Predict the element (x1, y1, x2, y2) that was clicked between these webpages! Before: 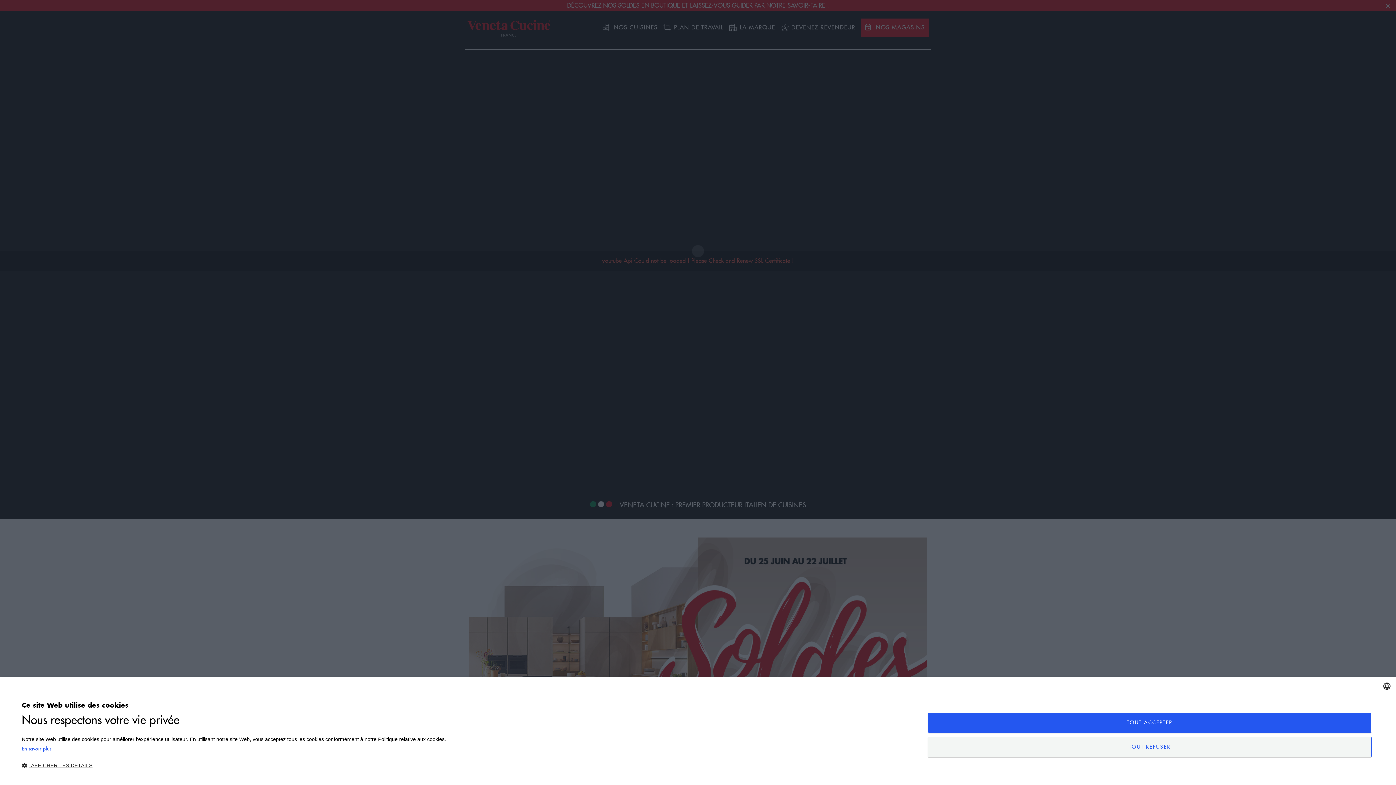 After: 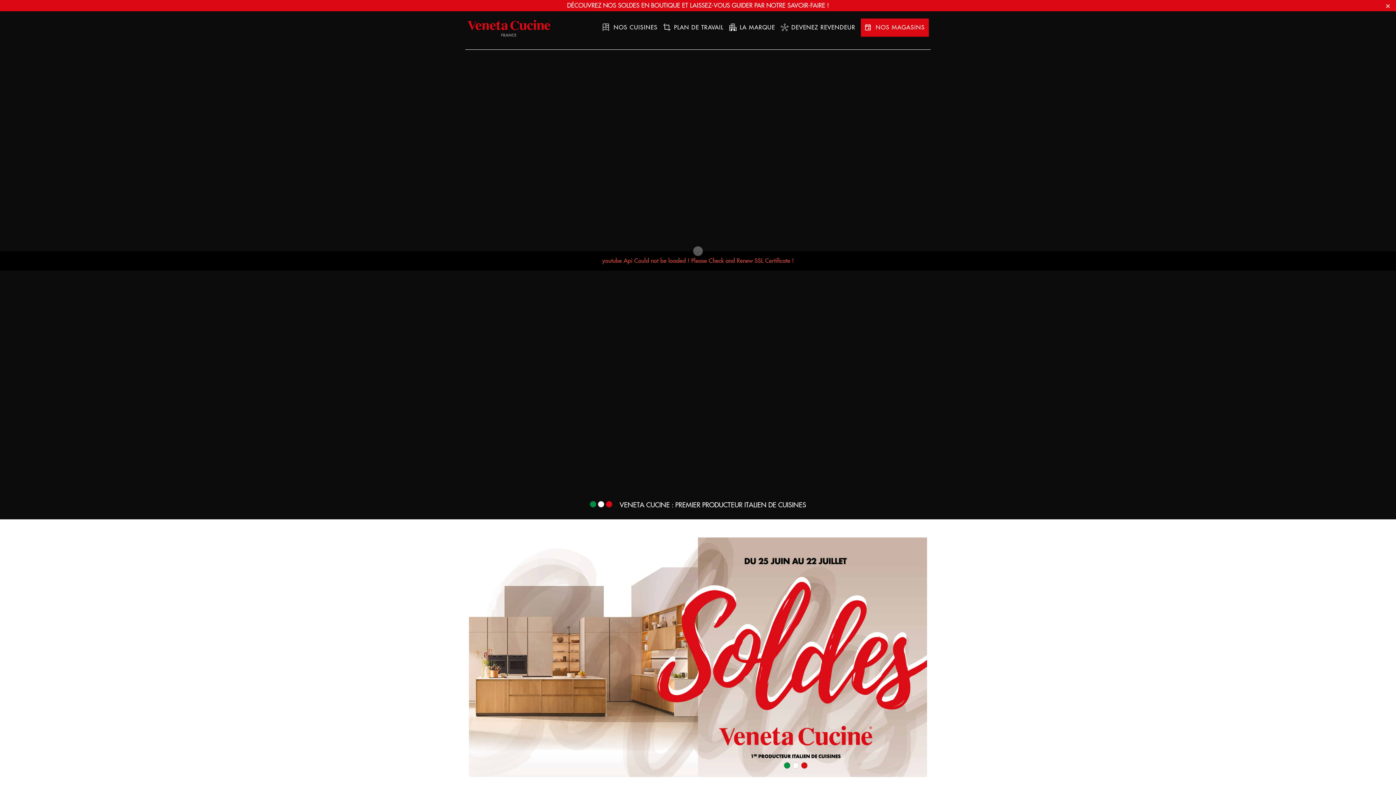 Action: label: TOUT REFUSER bbox: (928, 736, 1372, 757)